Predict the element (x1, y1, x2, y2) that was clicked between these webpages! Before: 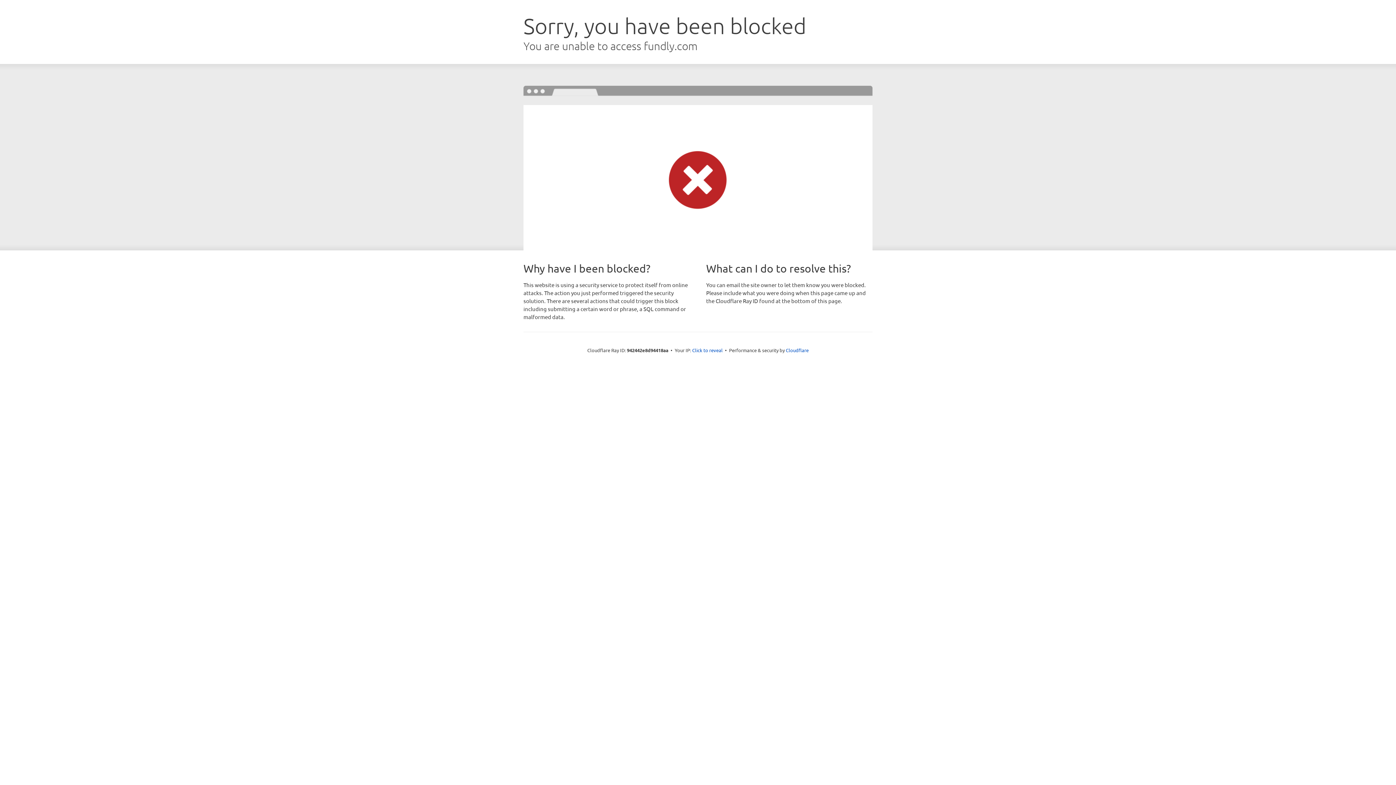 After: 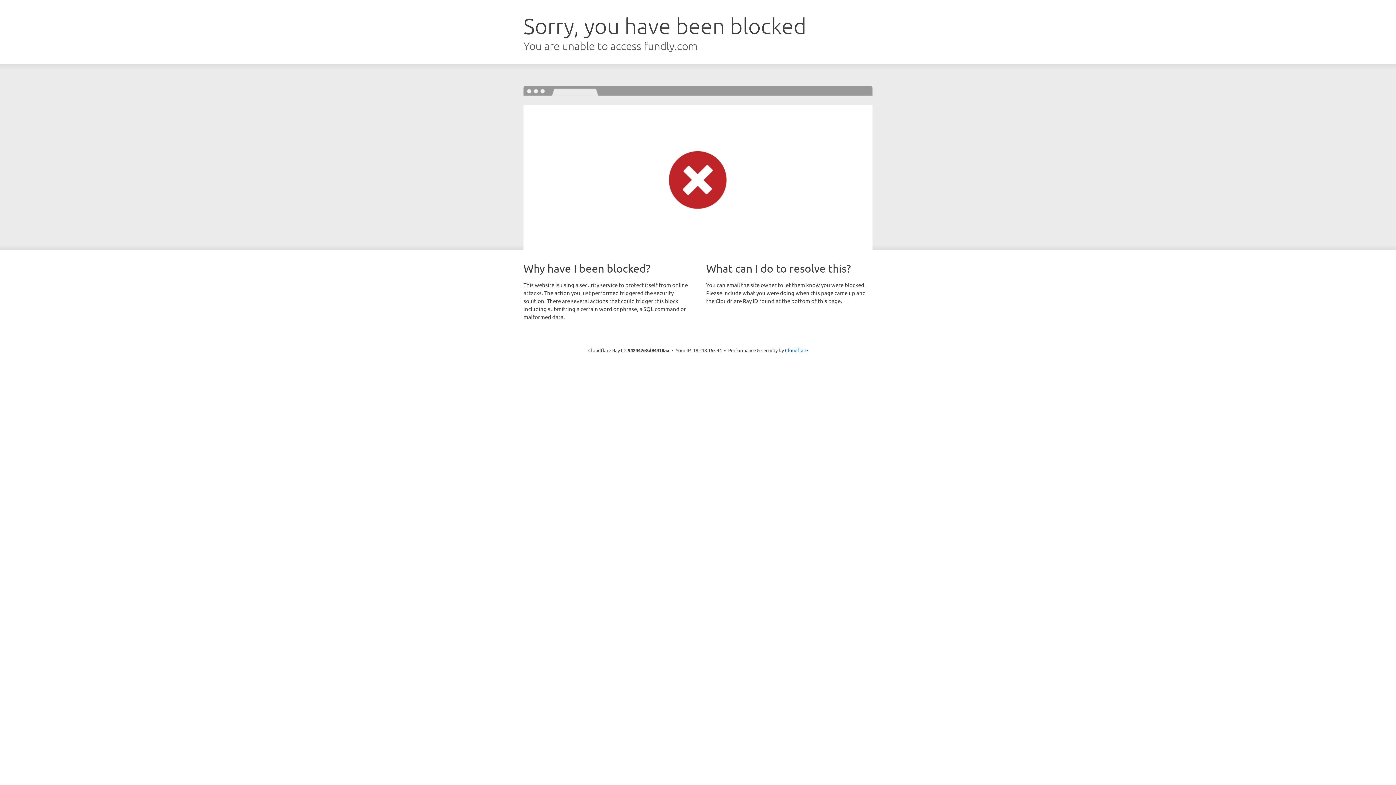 Action: label: Click to reveal bbox: (692, 346, 722, 353)